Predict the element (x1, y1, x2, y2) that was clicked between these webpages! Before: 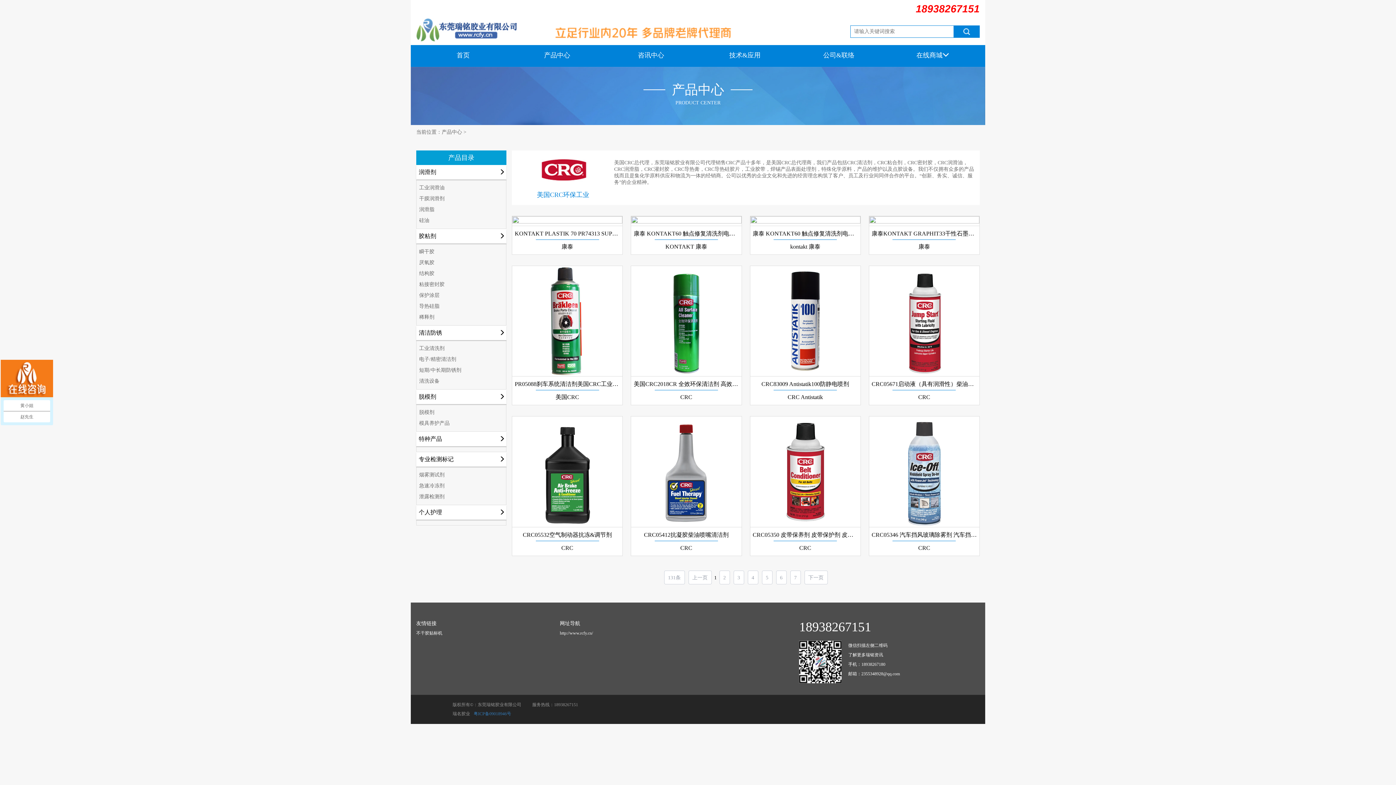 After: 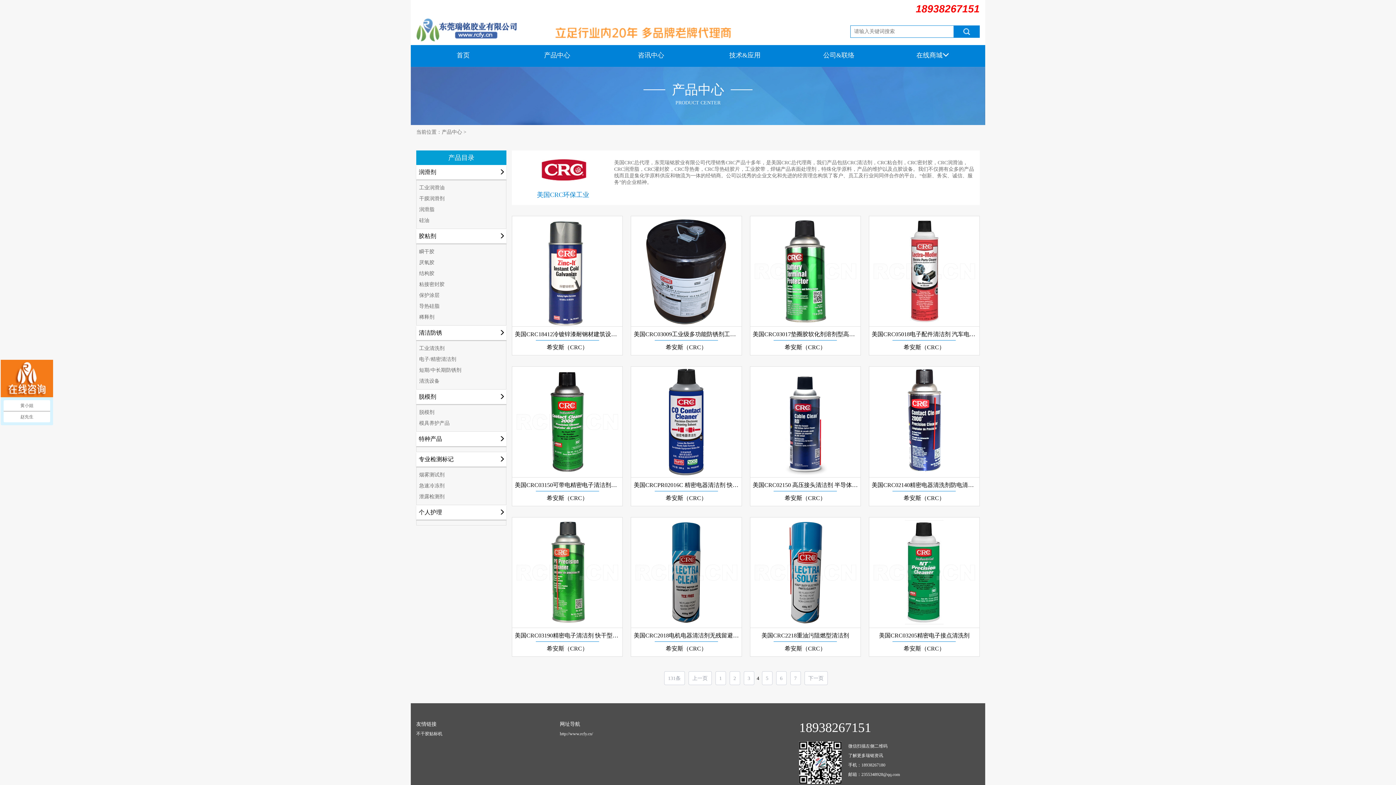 Action: label: 4 bbox: (747, 570, 758, 584)